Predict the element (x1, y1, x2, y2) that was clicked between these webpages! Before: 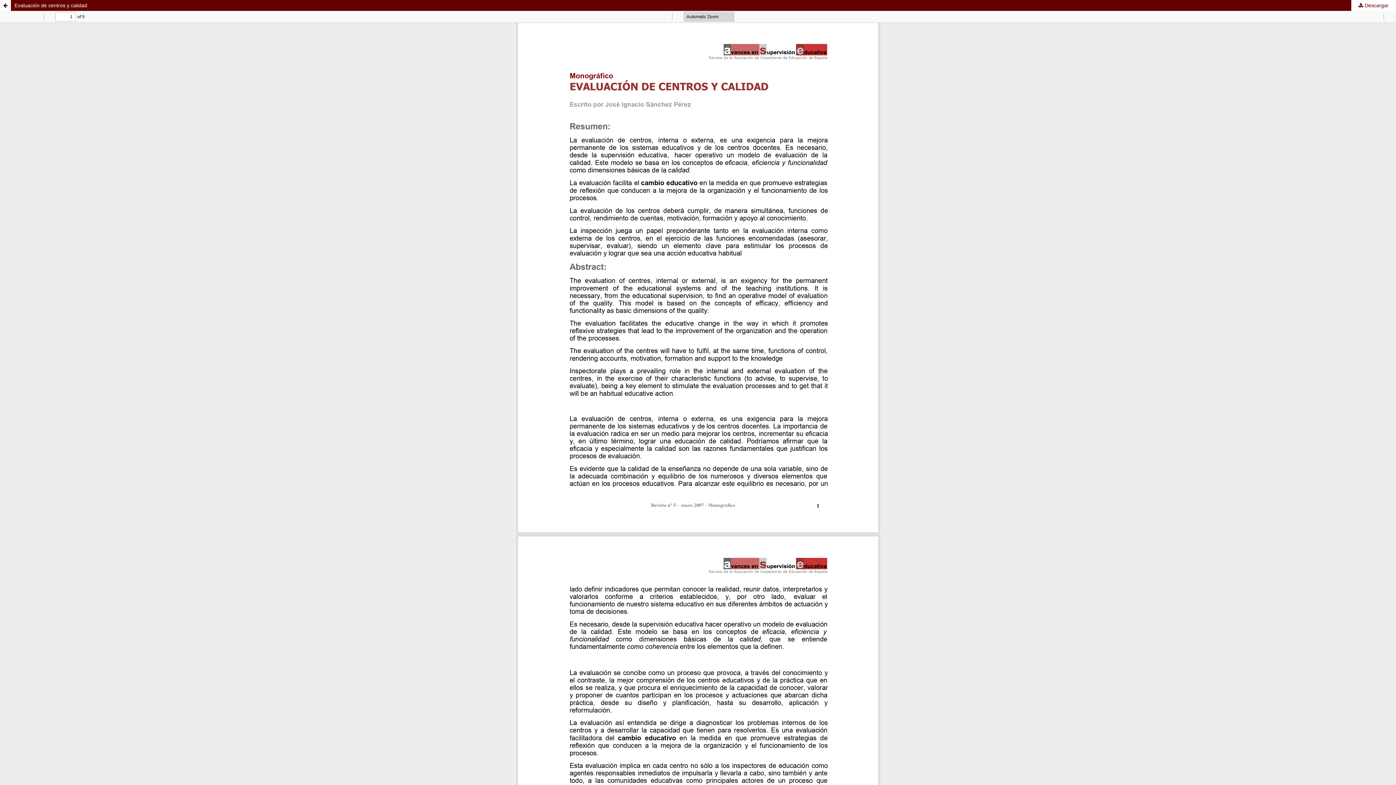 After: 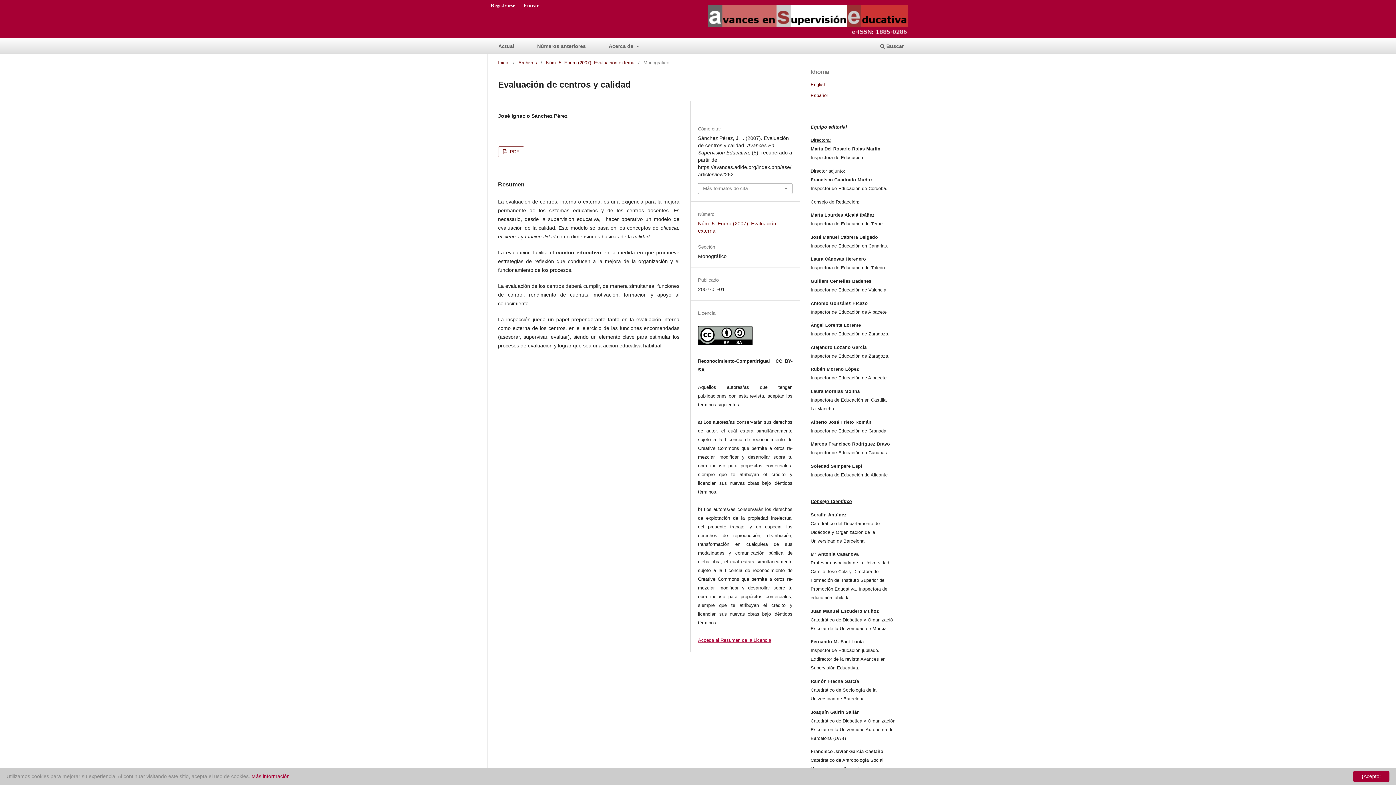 Action: bbox: (0, 0, 10, 10) label: Volver a los detalles del artículo